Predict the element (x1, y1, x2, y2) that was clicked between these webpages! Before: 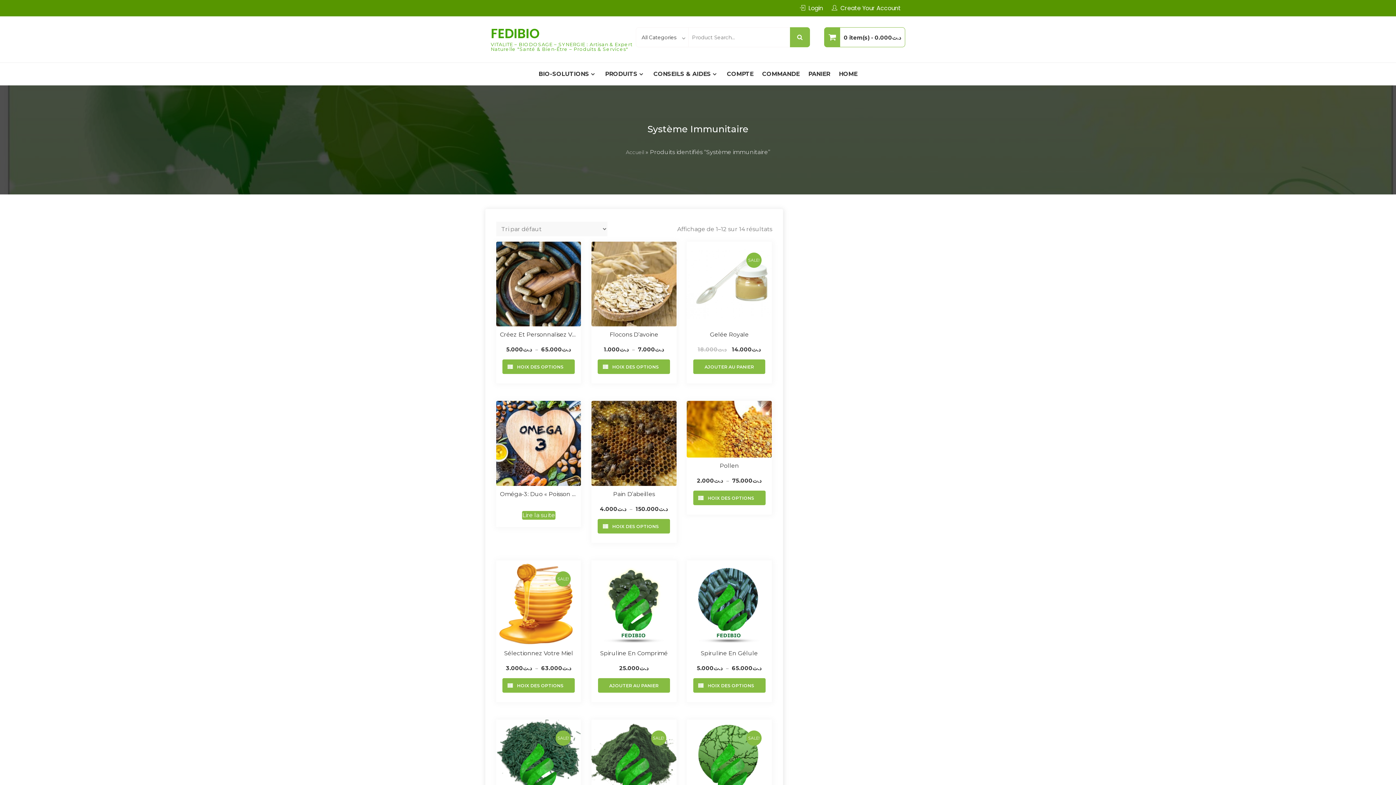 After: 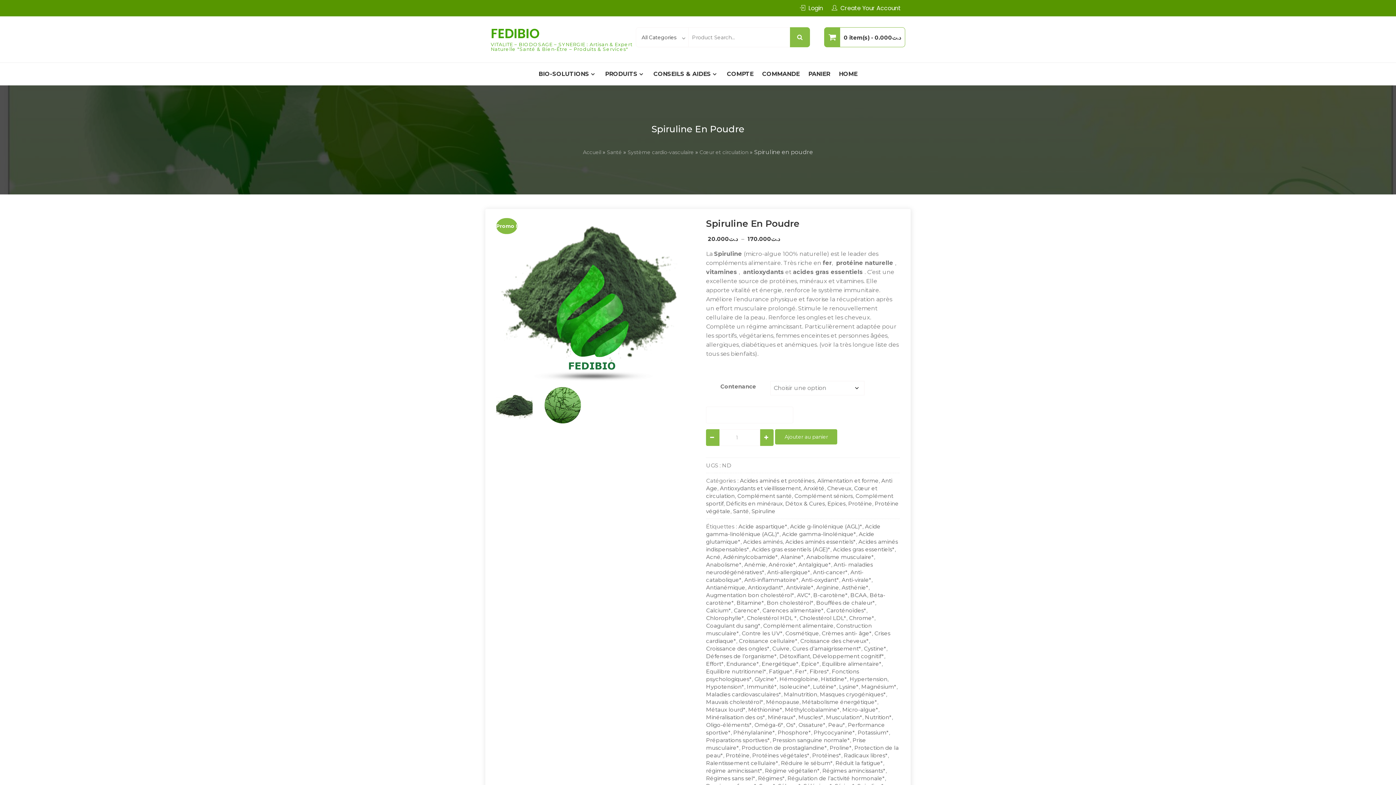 Action: bbox: (591, 719, 676, 804)